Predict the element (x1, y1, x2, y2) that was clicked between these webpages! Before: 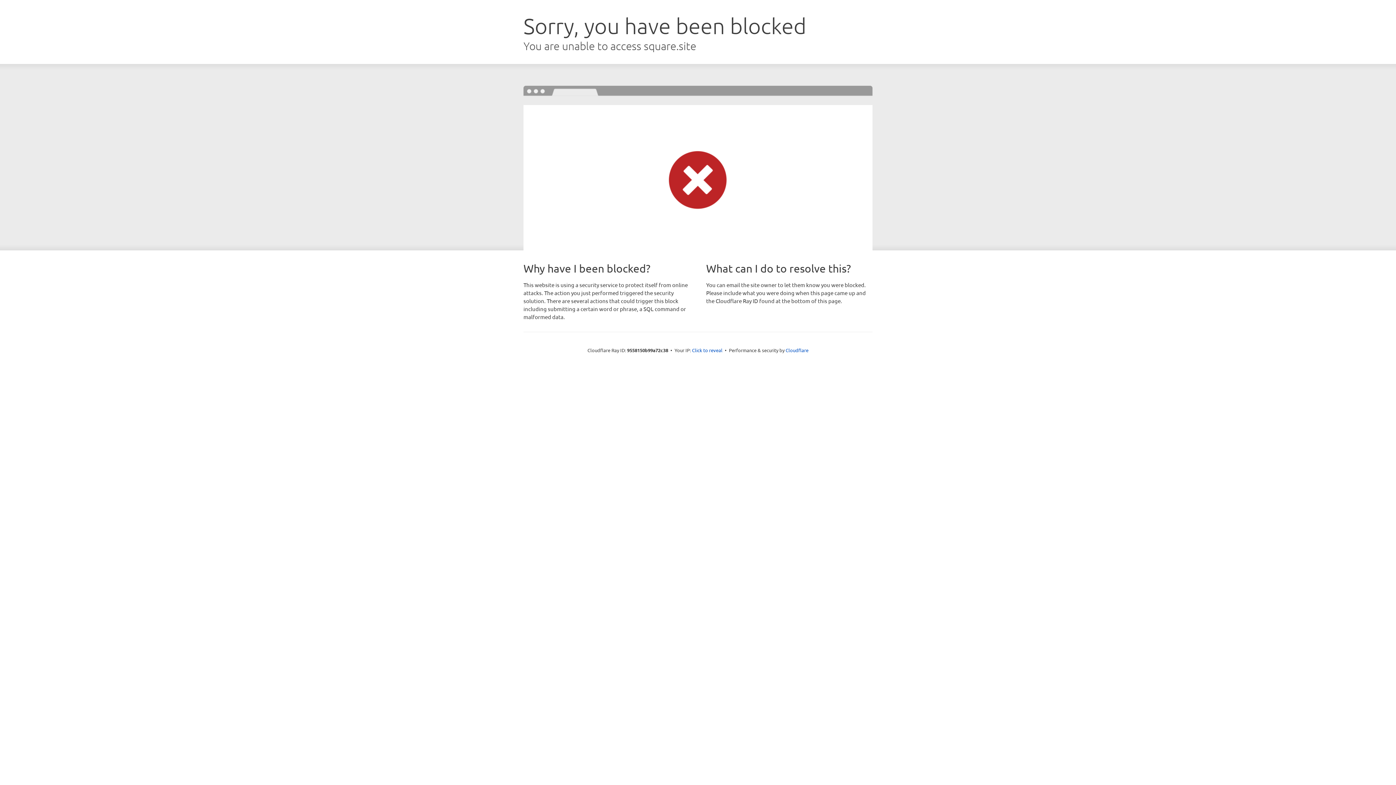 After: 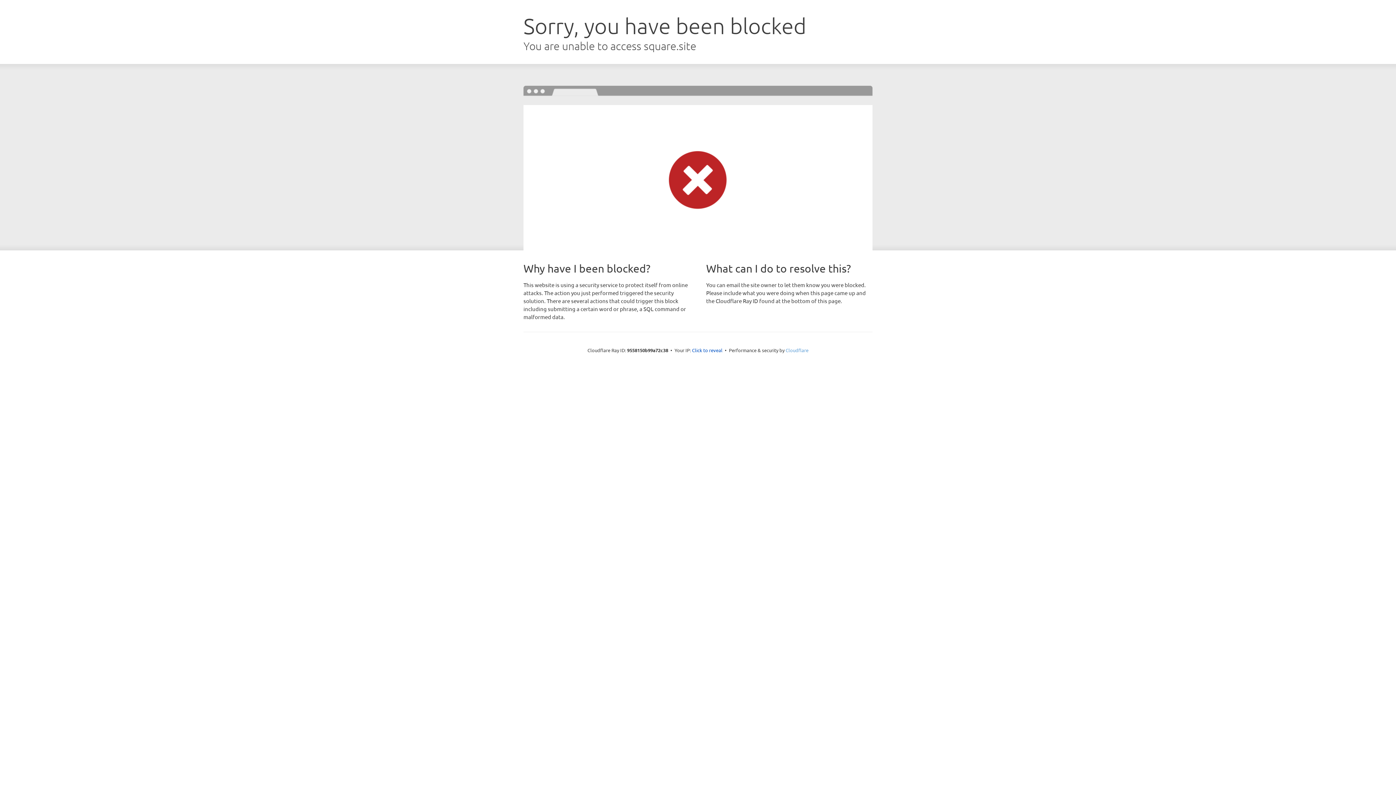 Action: label: Cloudflare bbox: (785, 347, 808, 353)